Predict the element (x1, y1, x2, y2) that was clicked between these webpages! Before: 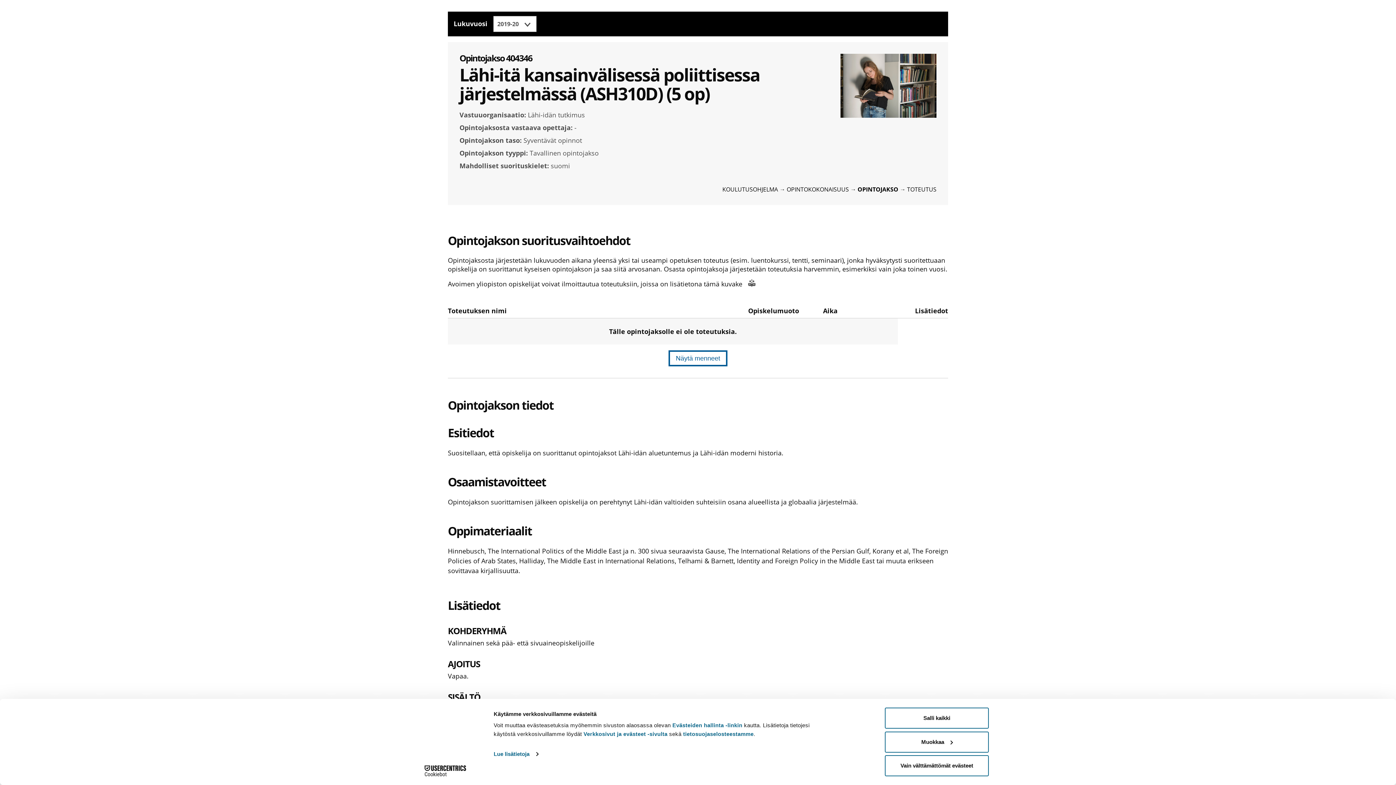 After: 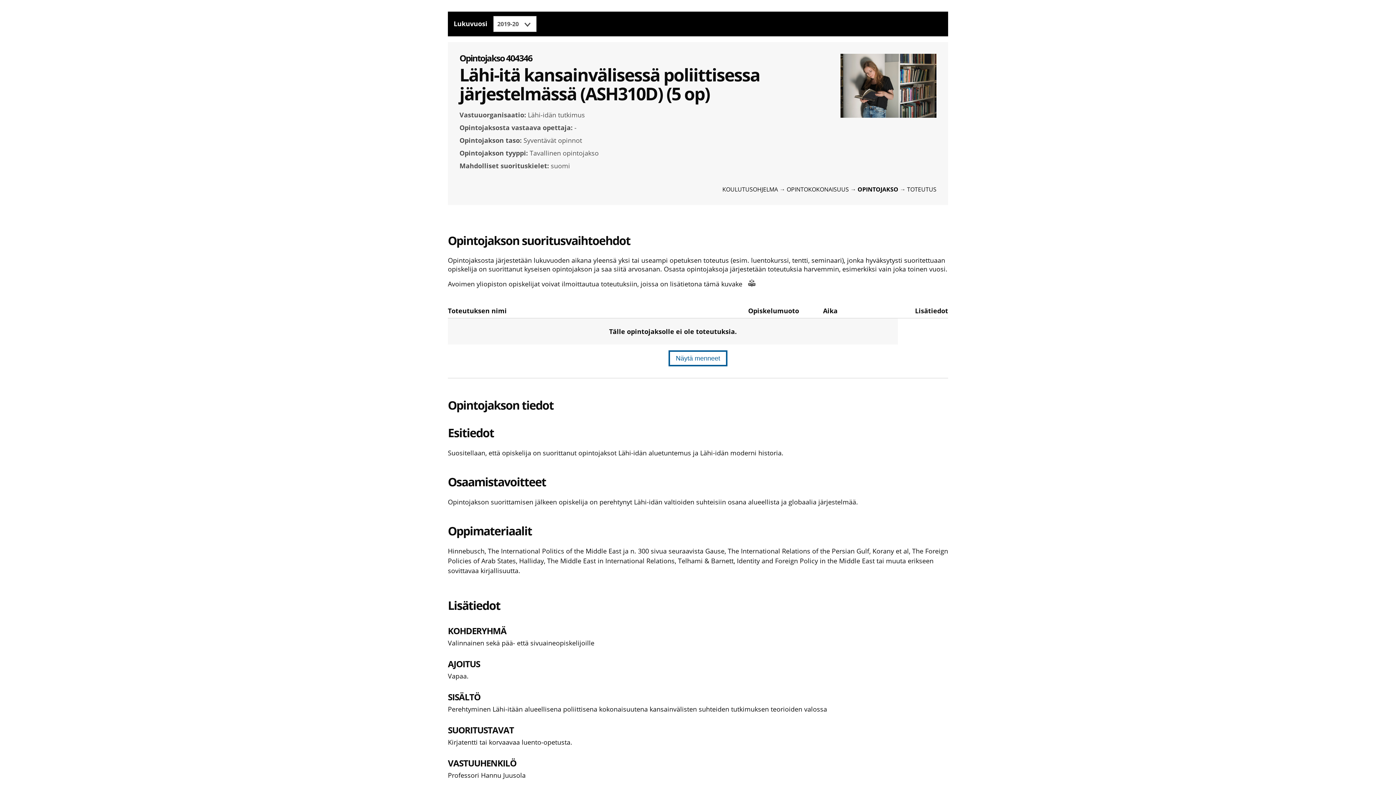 Action: bbox: (885, 755, 989, 776) label: Vain välttämättömät evästeet